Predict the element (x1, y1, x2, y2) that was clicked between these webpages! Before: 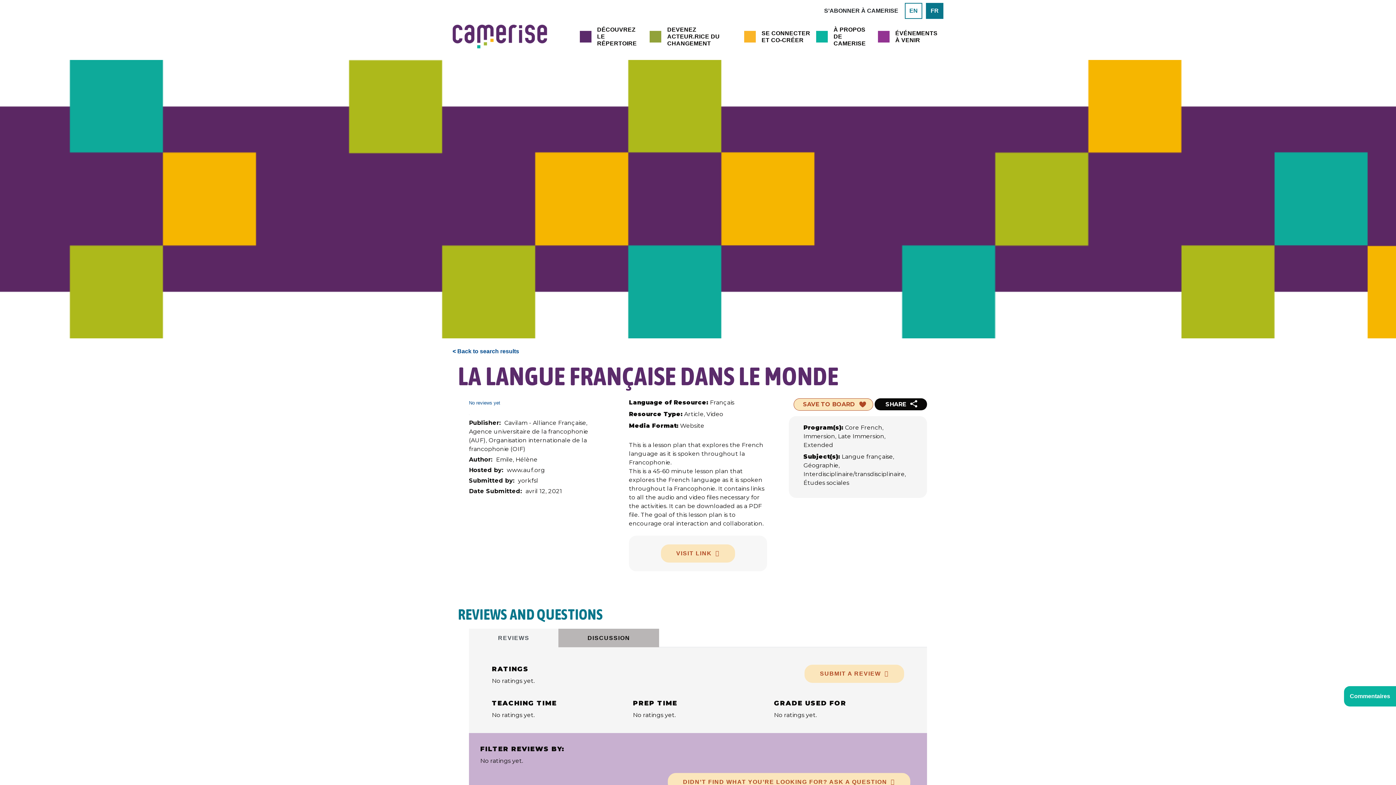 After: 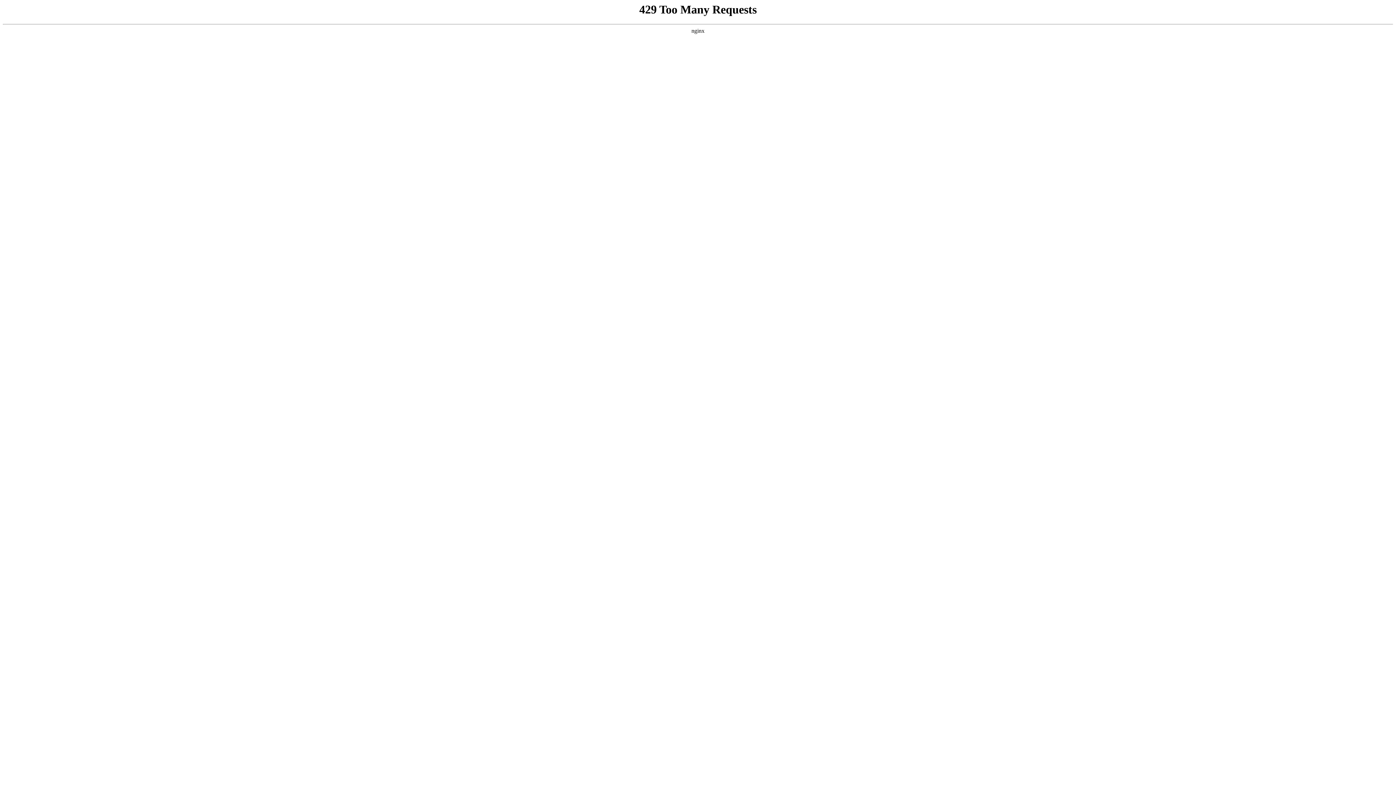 Action: bbox: (1350, 693, 1390, 699) label: Commentaires